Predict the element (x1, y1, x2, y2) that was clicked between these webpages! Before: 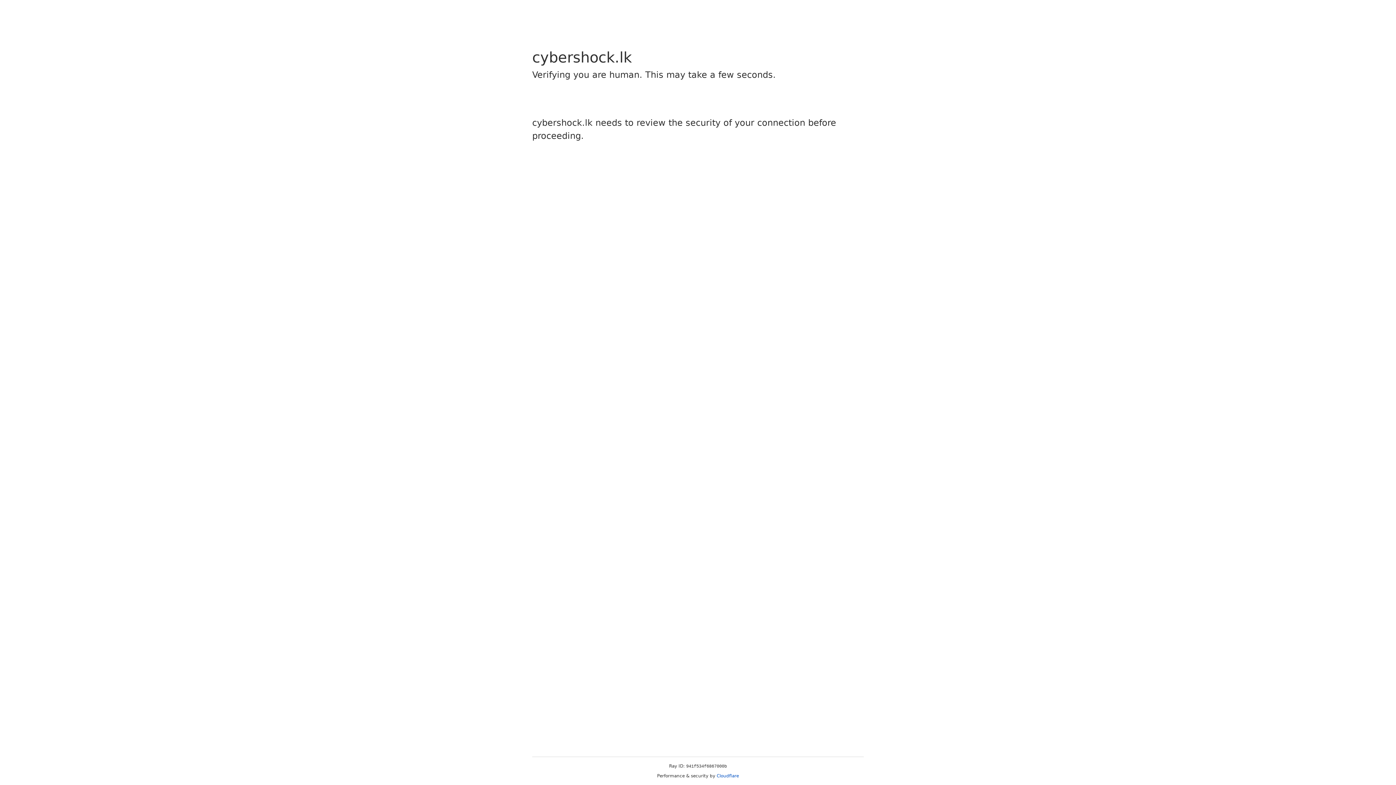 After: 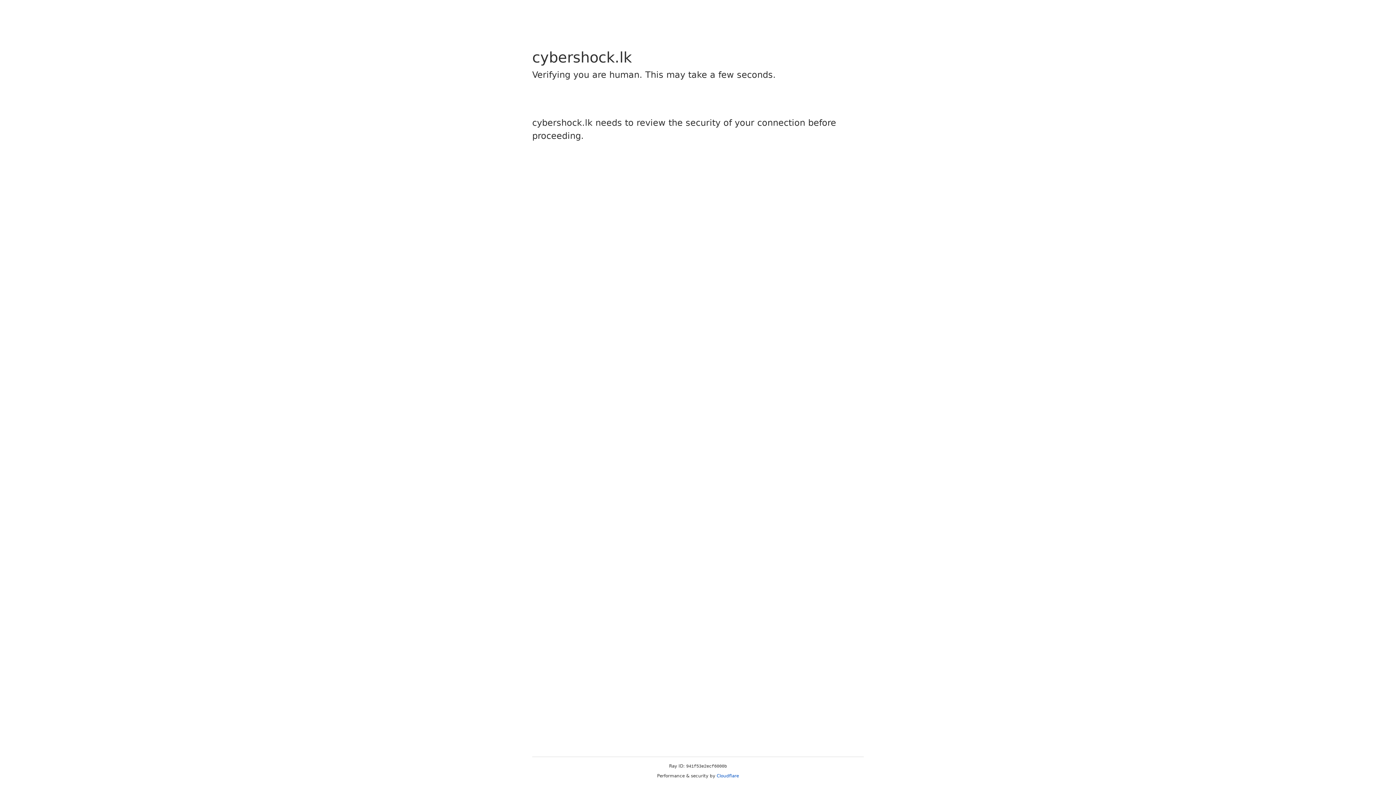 Action: label: Cloudflare bbox: (716, 773, 739, 778)